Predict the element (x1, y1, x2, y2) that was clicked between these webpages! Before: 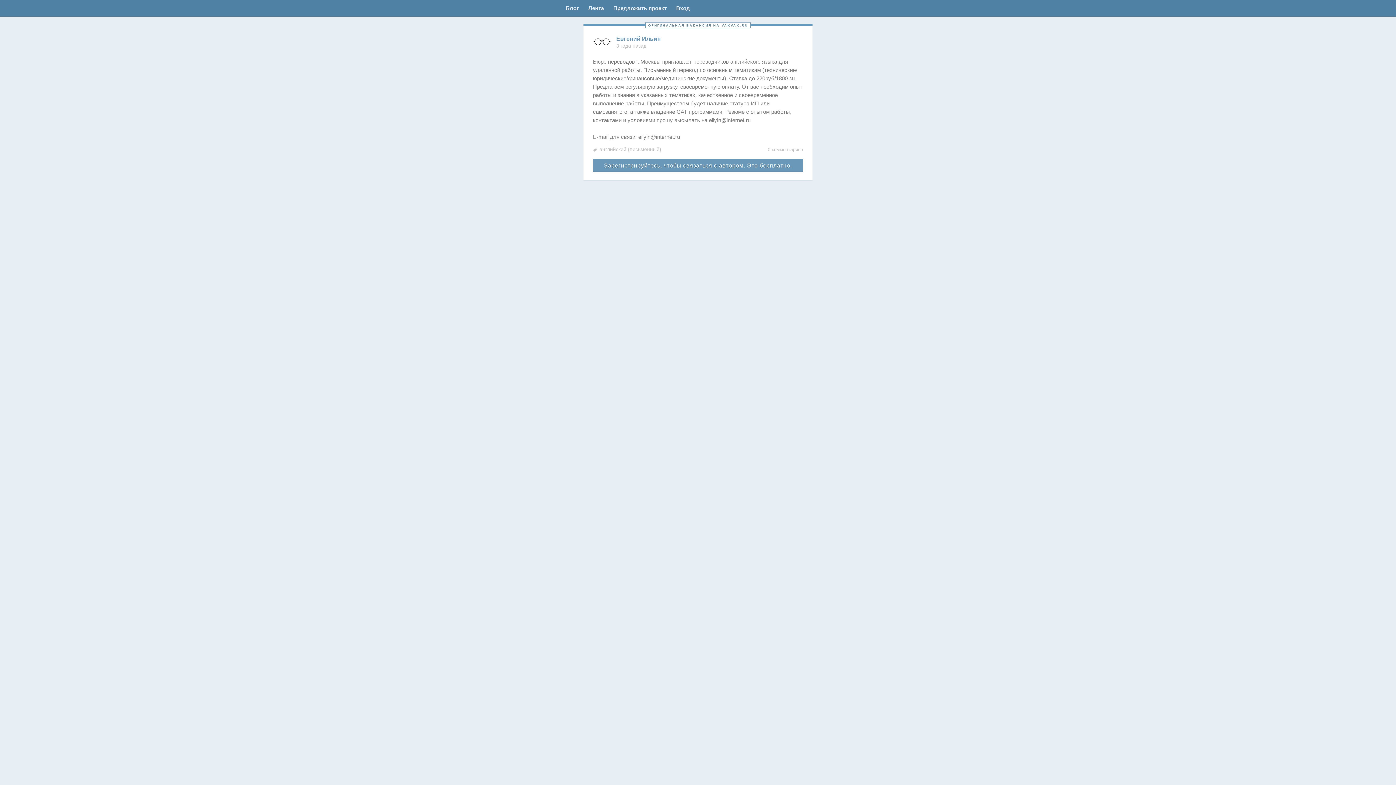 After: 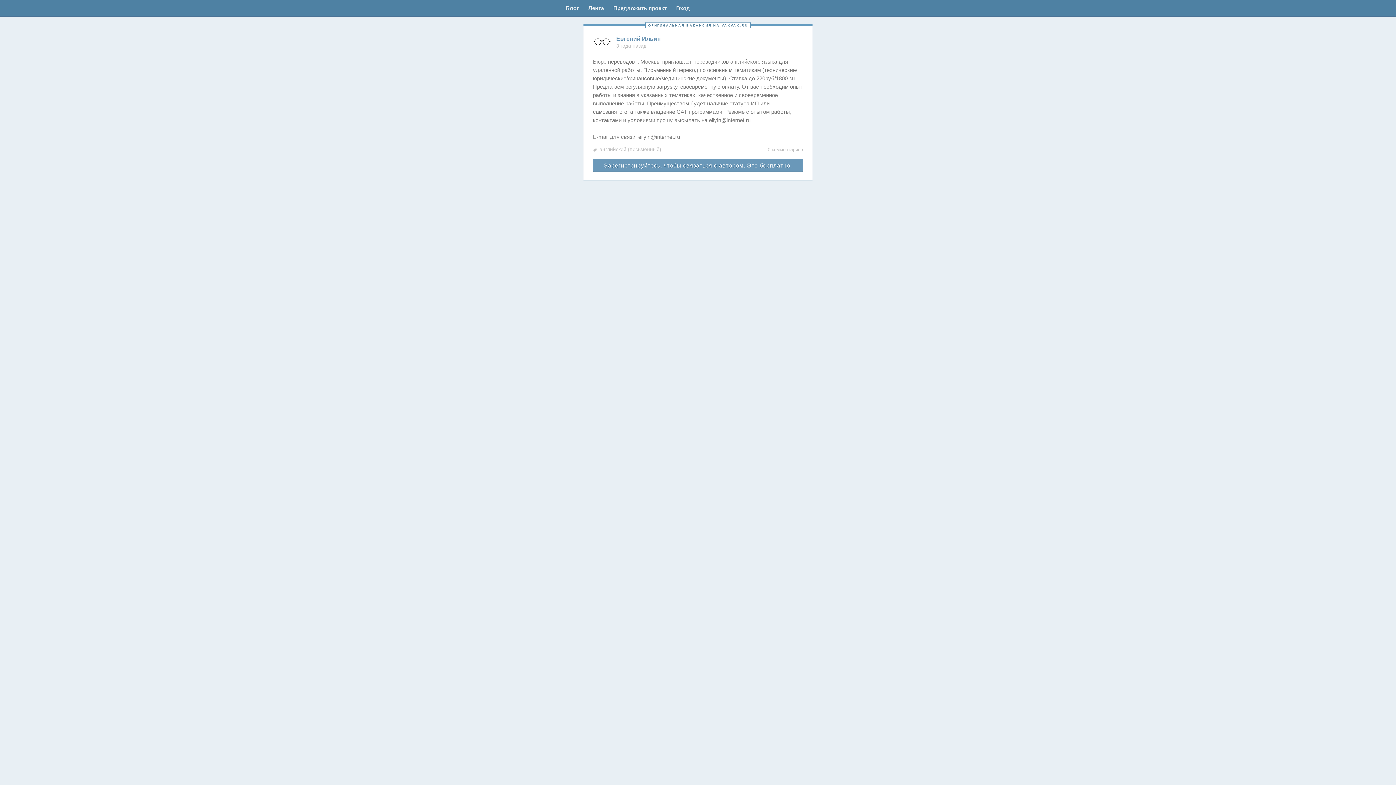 Action: label: 3 года назад bbox: (616, 43, 646, 48)